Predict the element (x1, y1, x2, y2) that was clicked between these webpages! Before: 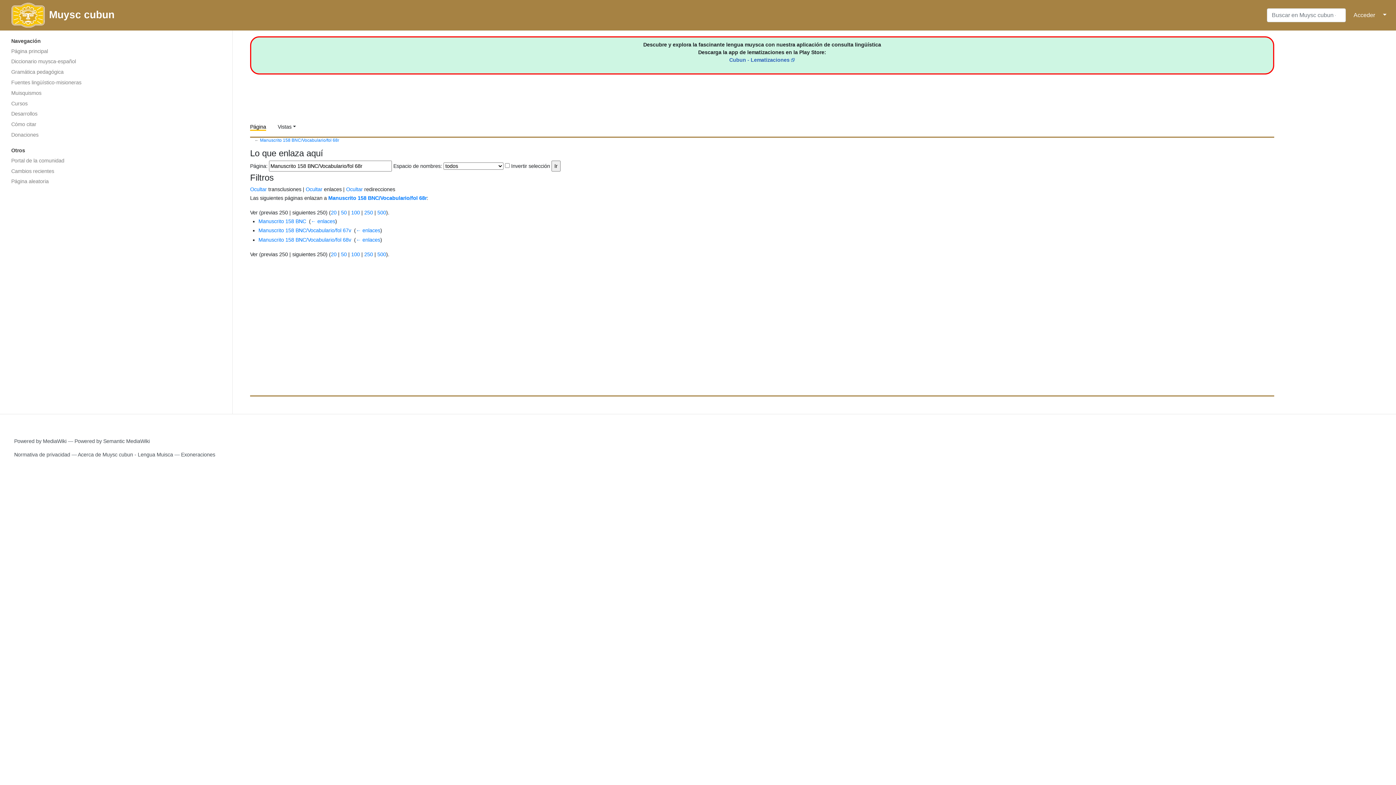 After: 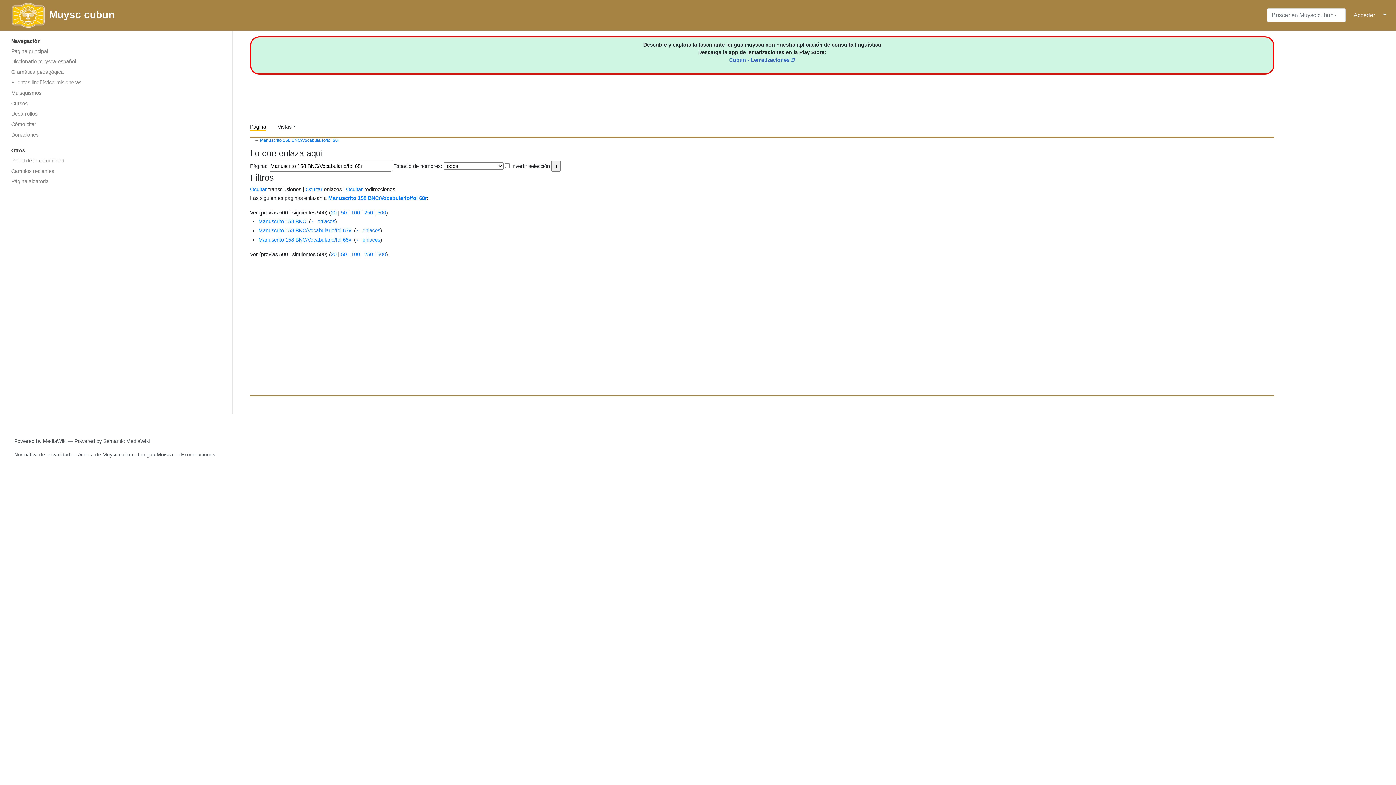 Action: bbox: (377, 209, 386, 215) label: 500